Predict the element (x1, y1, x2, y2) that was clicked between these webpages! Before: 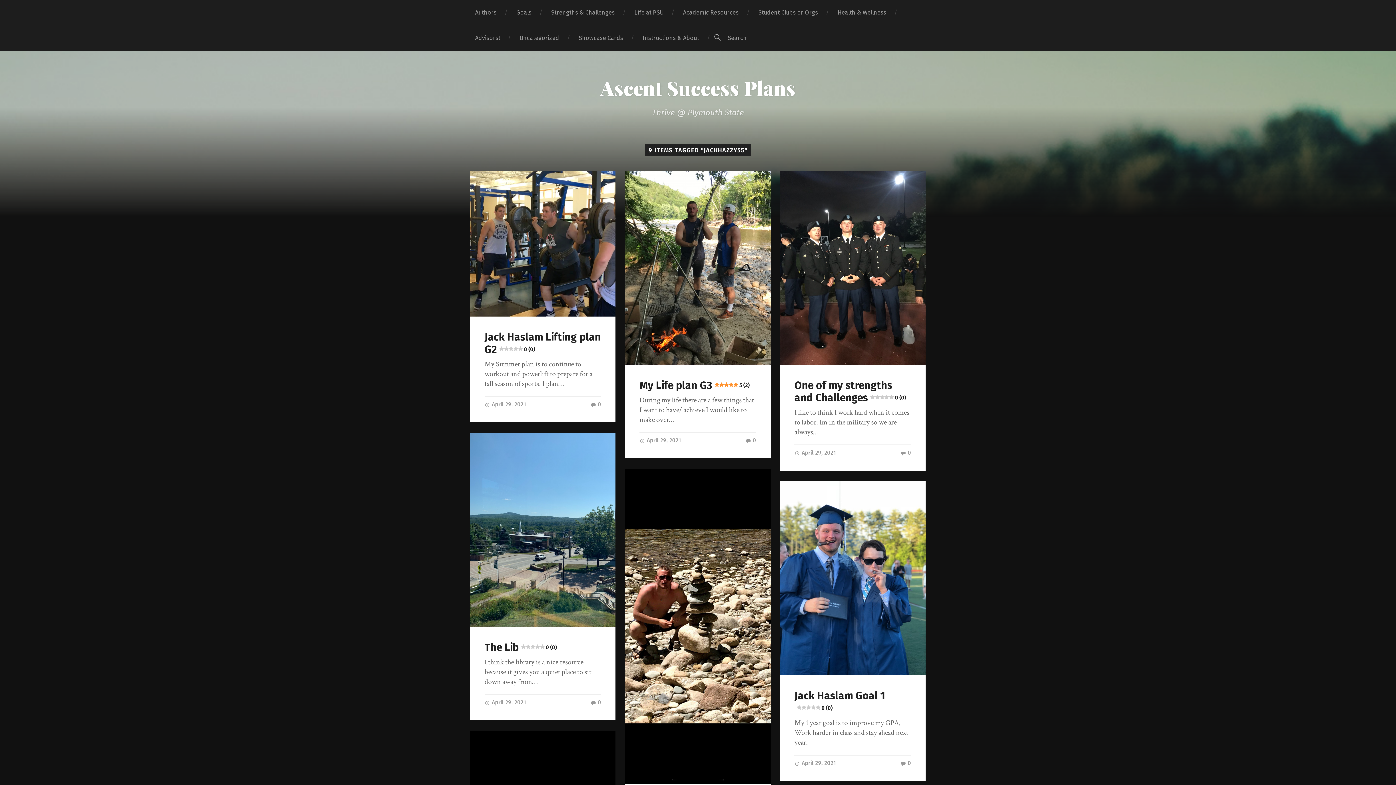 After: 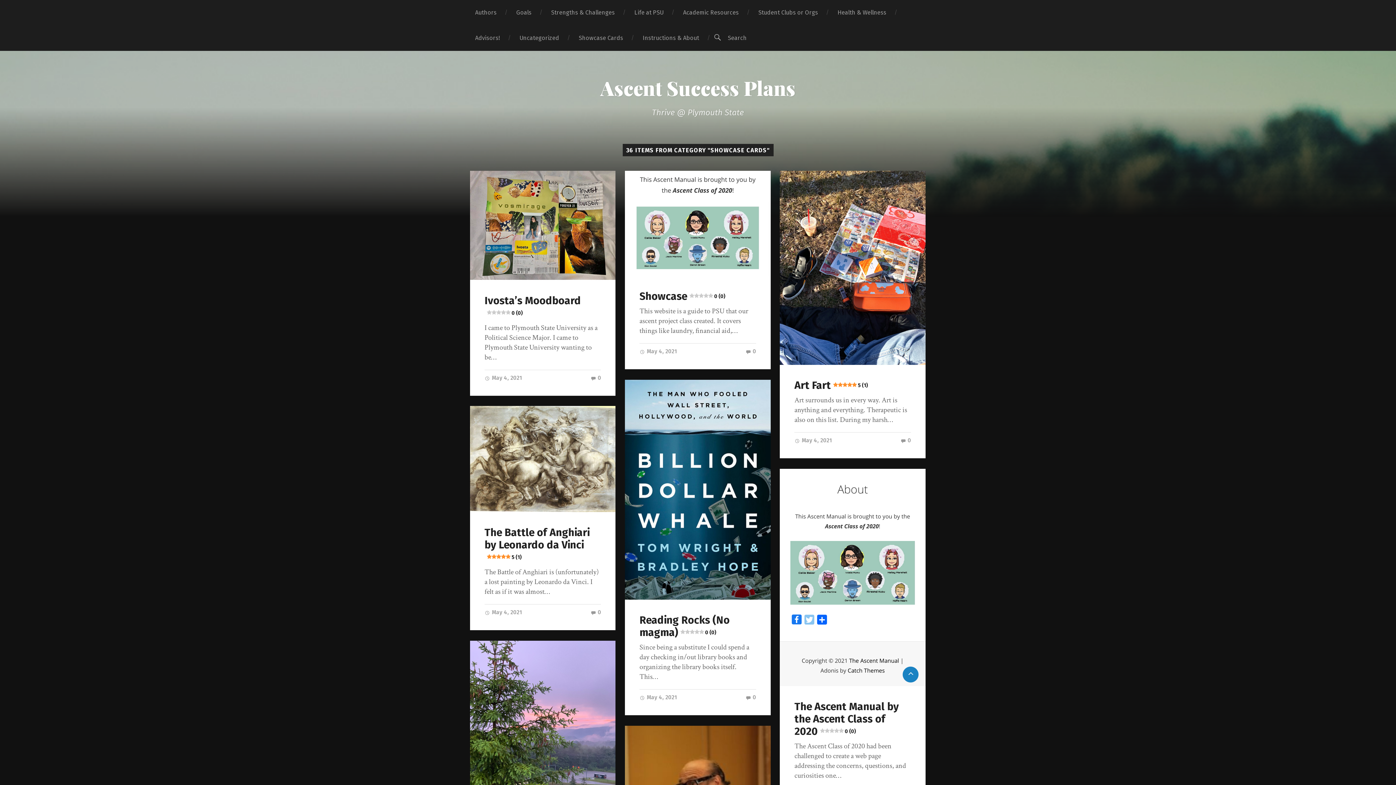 Action: label: Showcase Cards bbox: (569, 25, 633, 50)